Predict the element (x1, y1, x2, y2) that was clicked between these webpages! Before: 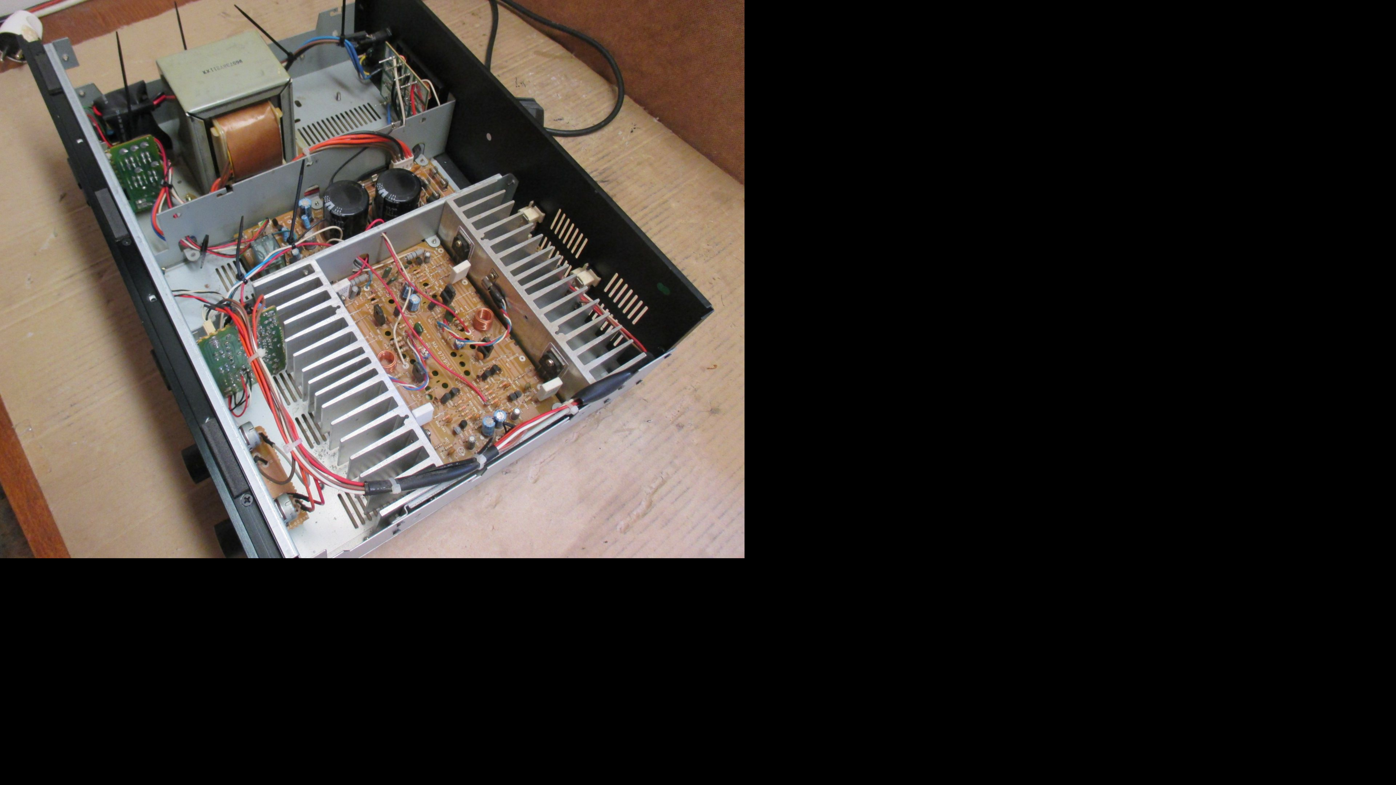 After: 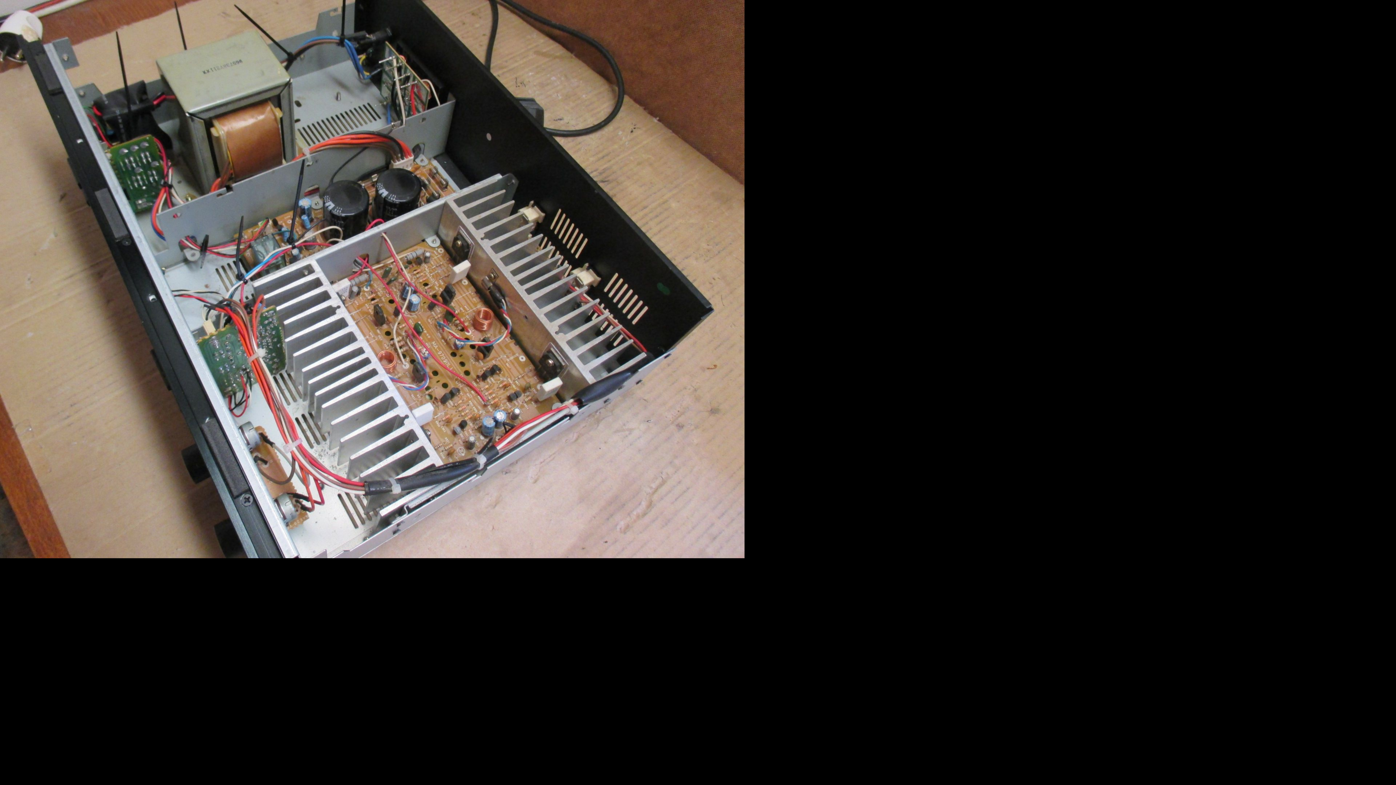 Action: bbox: (0, 552, 744, 560)